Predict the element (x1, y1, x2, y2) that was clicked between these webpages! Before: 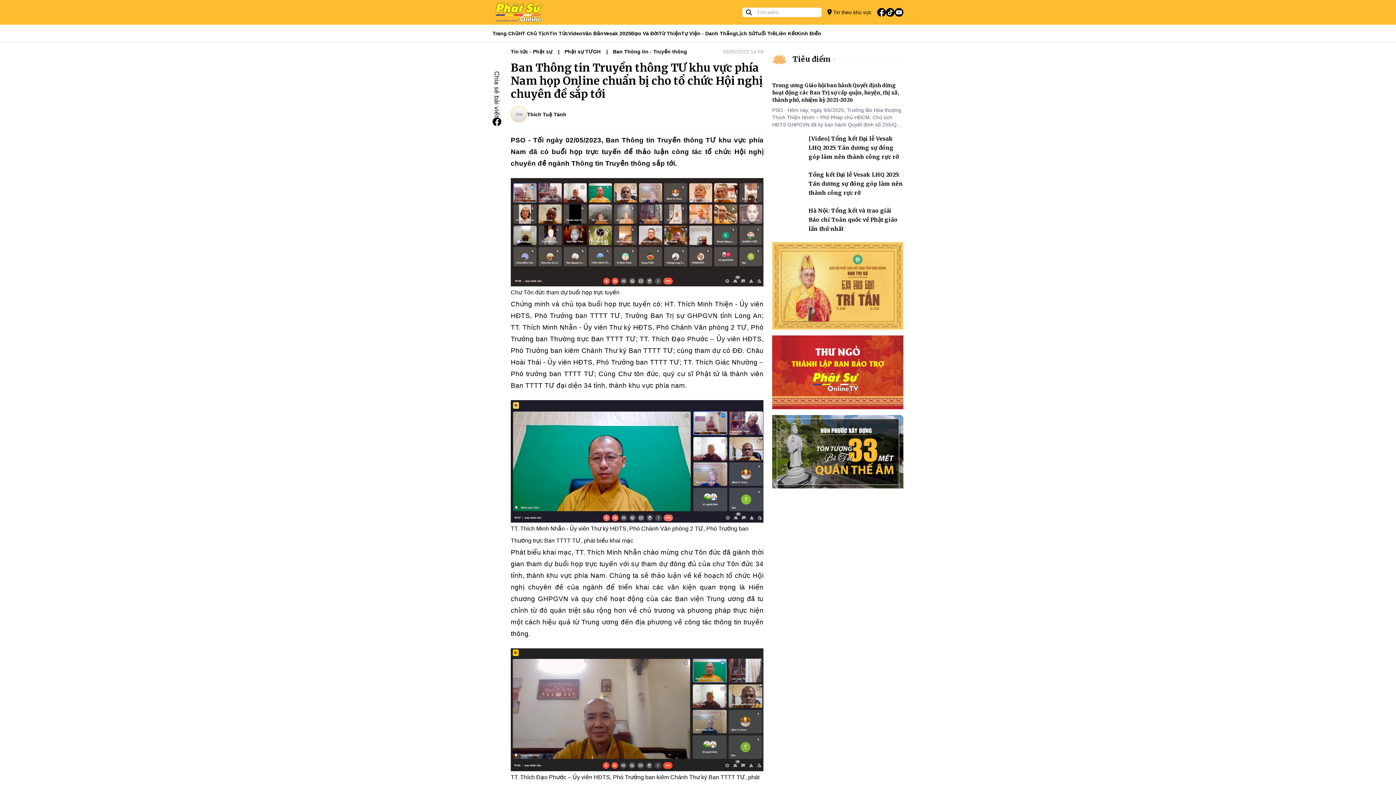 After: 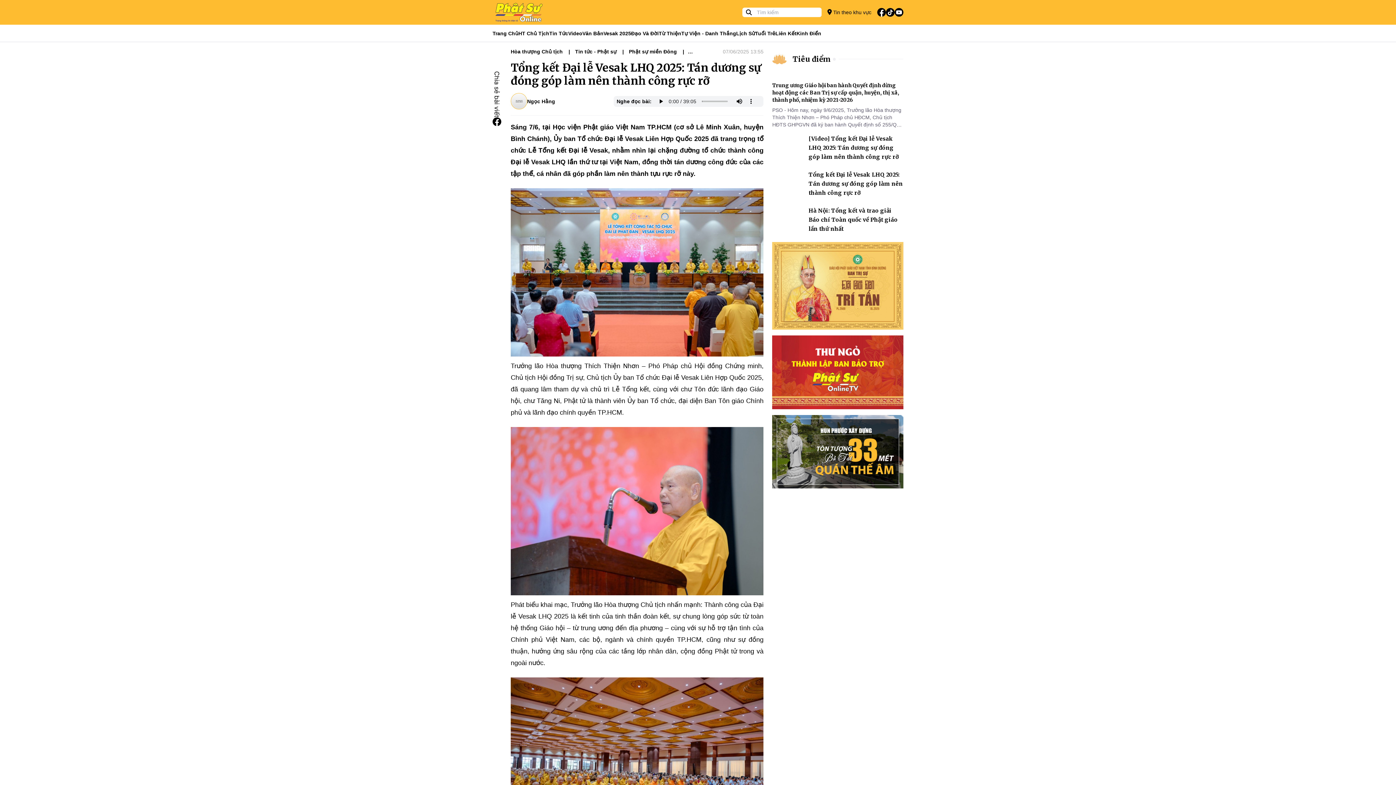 Action: bbox: (808, 171, 903, 196) label: Tổng kết Đại lễ Vesak LHQ 2025: Tán dương sự đóng góp làm nên thành công rực rỡ